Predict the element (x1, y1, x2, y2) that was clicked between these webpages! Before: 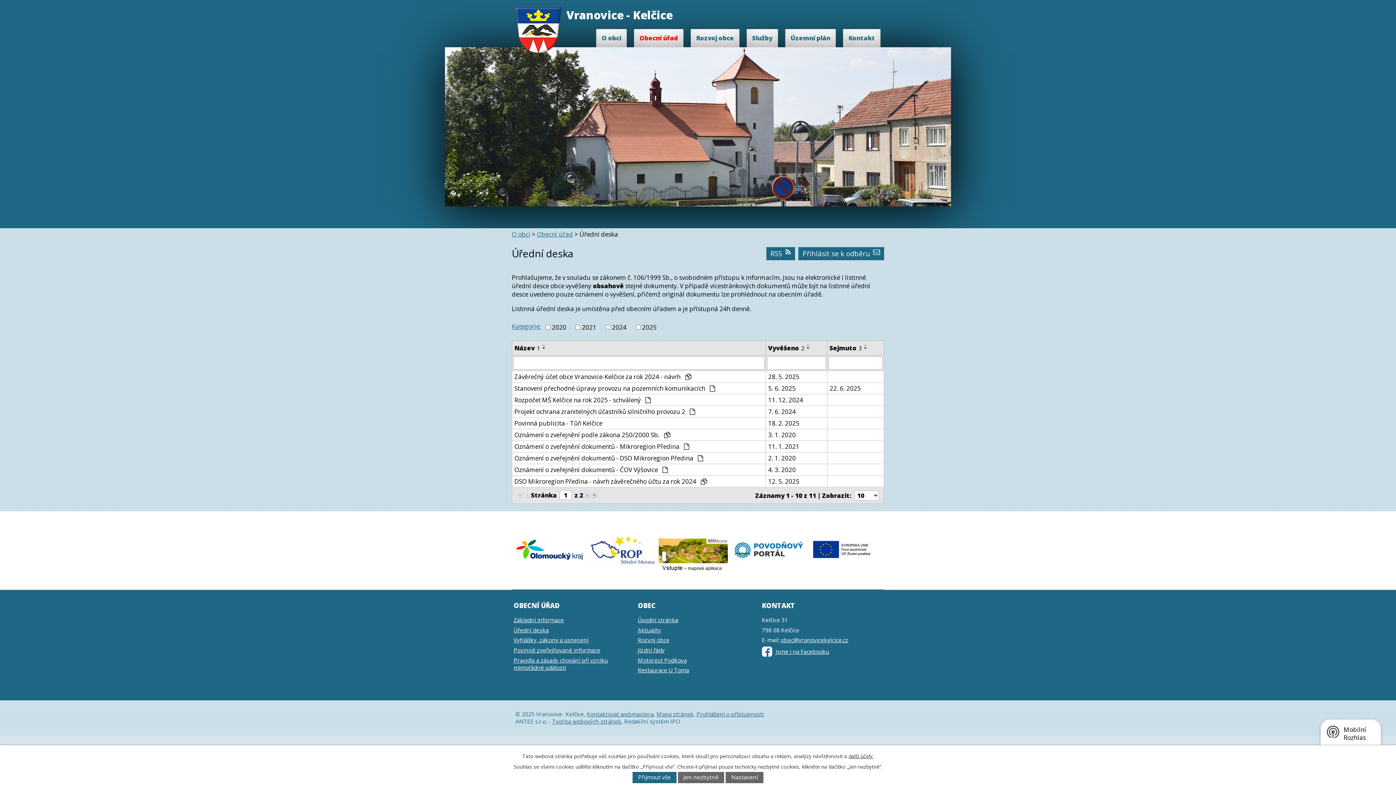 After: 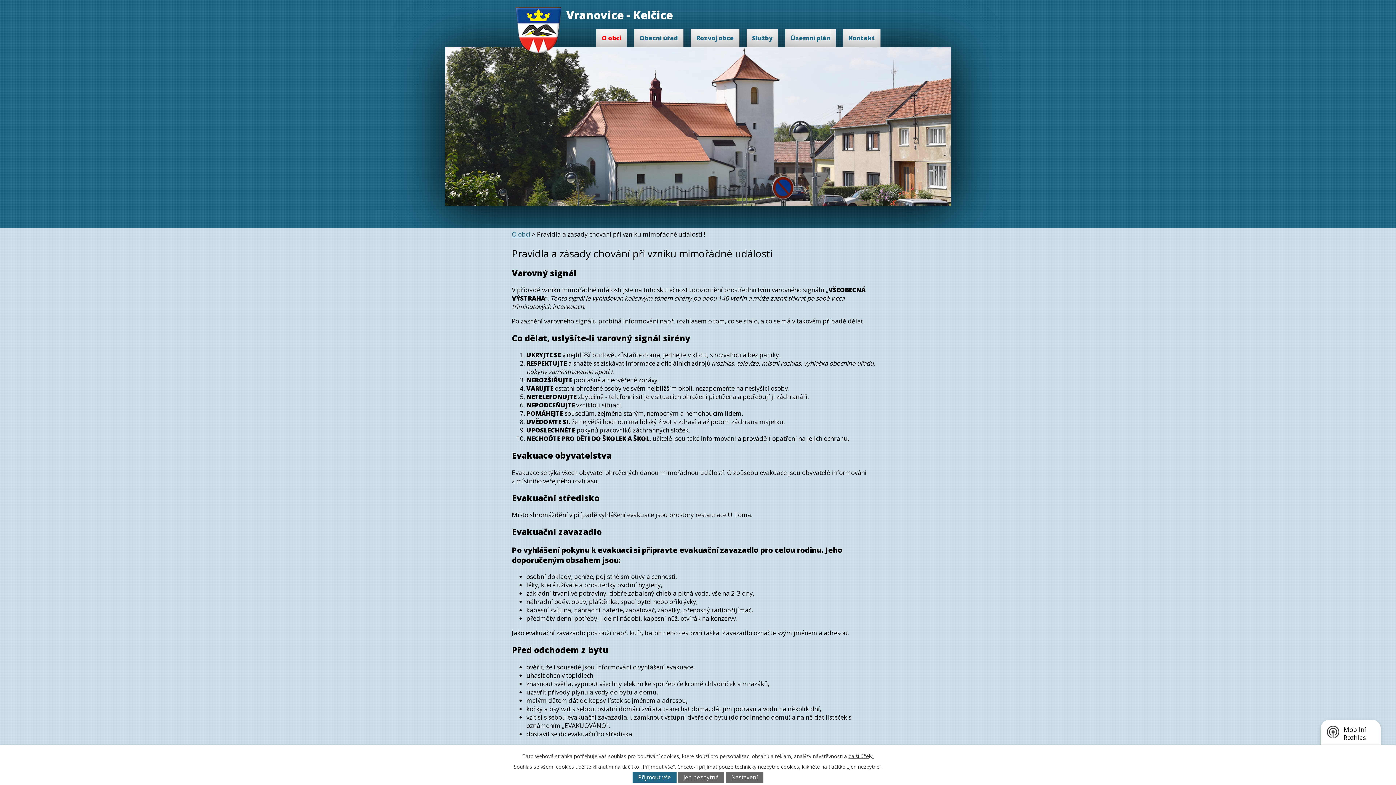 Action: label: Pravidla a zásady chování při vzniku mimořádné události bbox: (513, 656, 608, 671)